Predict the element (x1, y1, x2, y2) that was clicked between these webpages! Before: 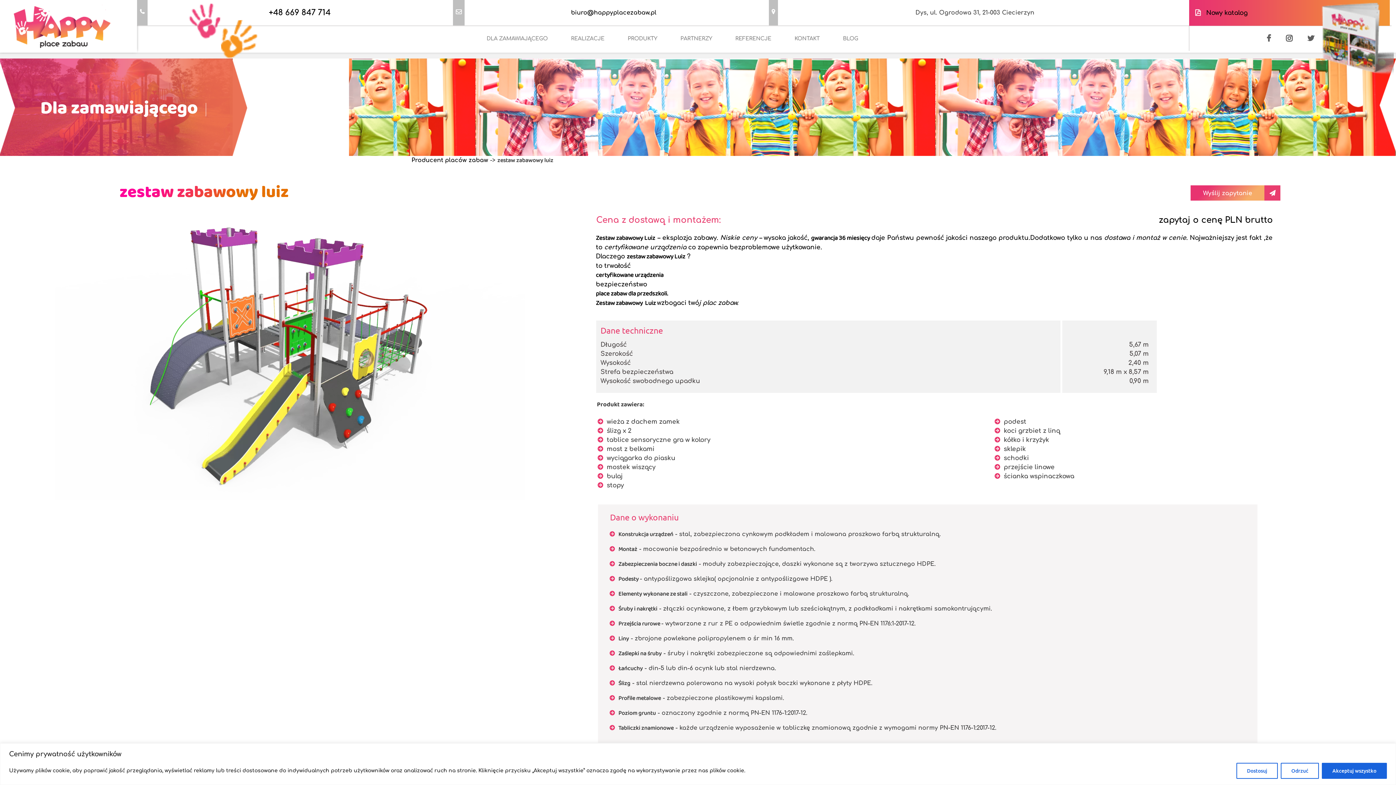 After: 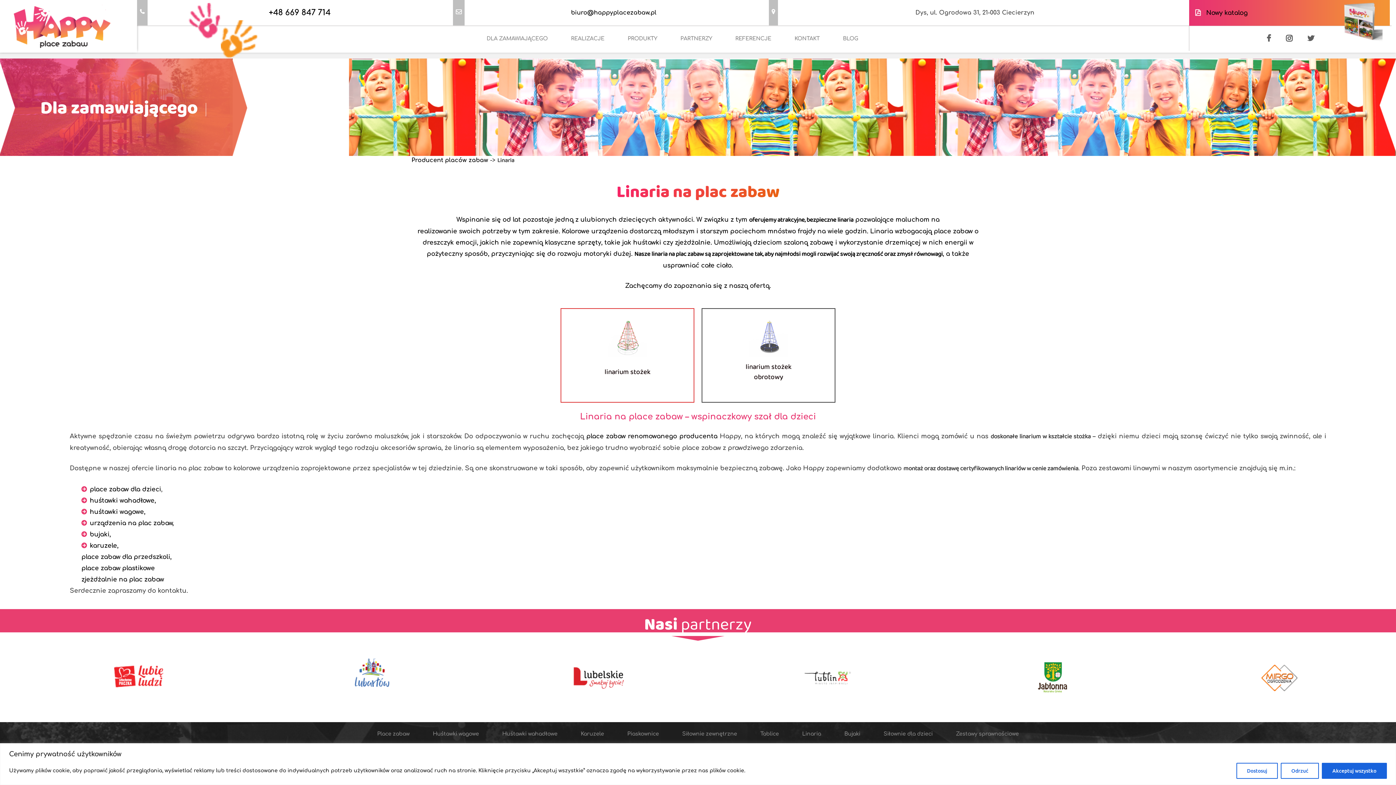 Action: bbox: (935, 66, 992, 118) label: Linaria